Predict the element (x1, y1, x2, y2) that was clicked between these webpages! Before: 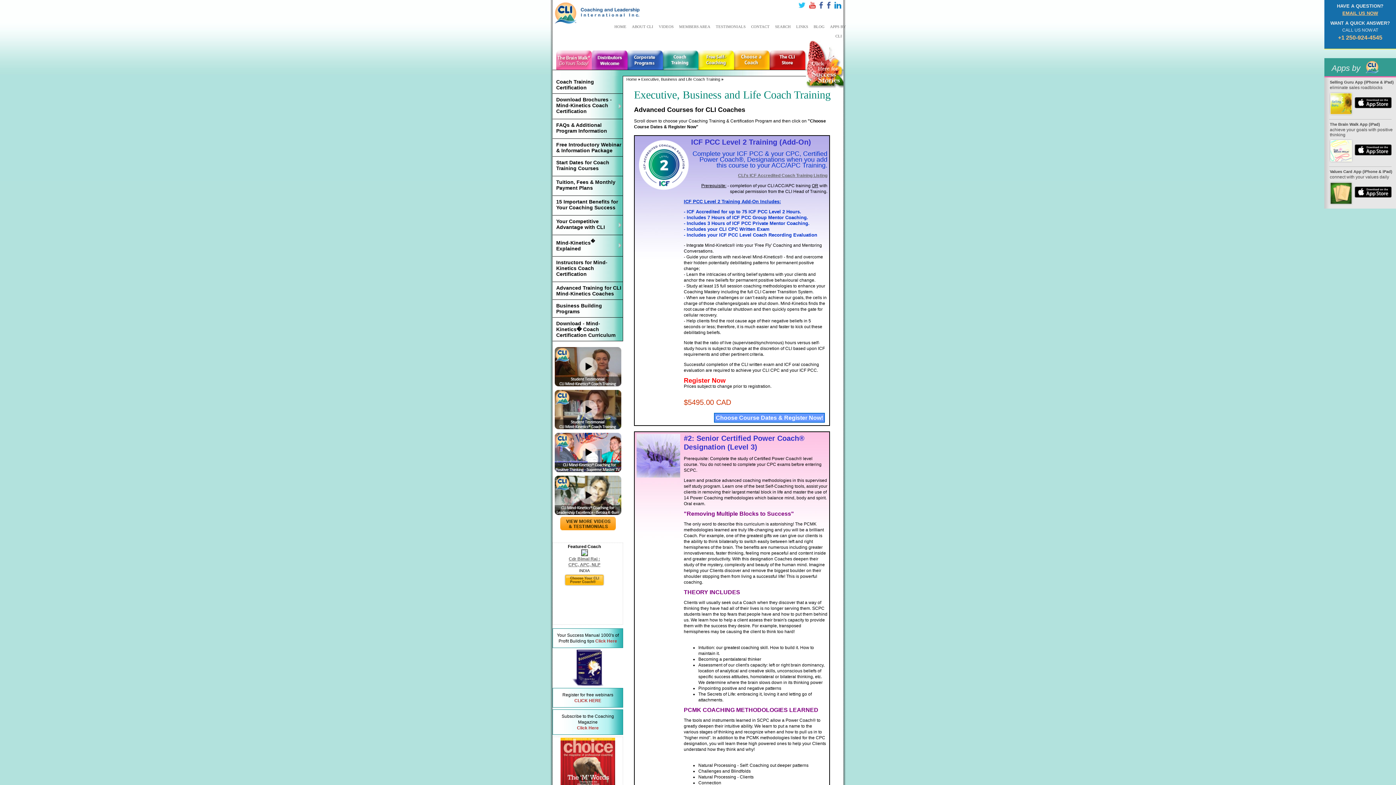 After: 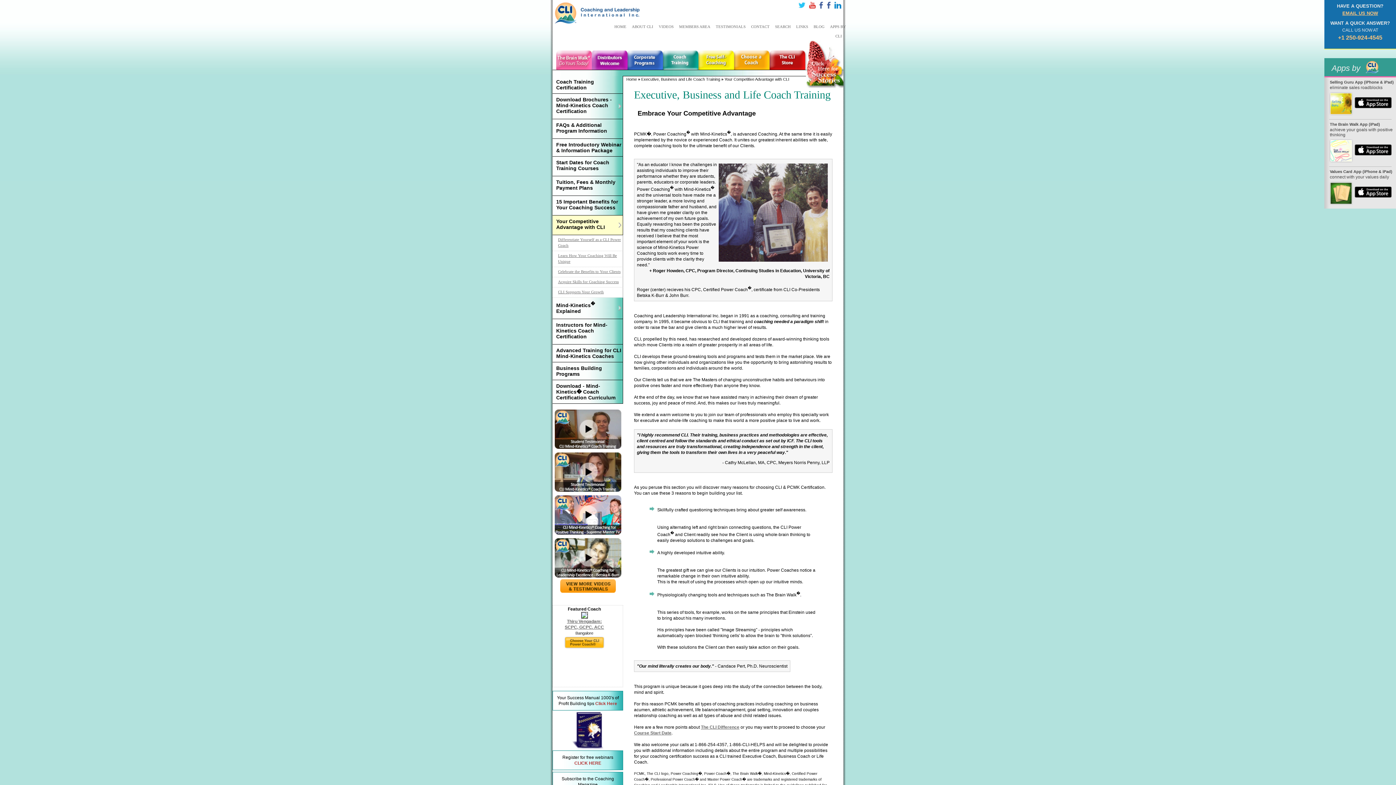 Action: bbox: (556, 218, 605, 230) label: Your Competitive Advantage with CLI